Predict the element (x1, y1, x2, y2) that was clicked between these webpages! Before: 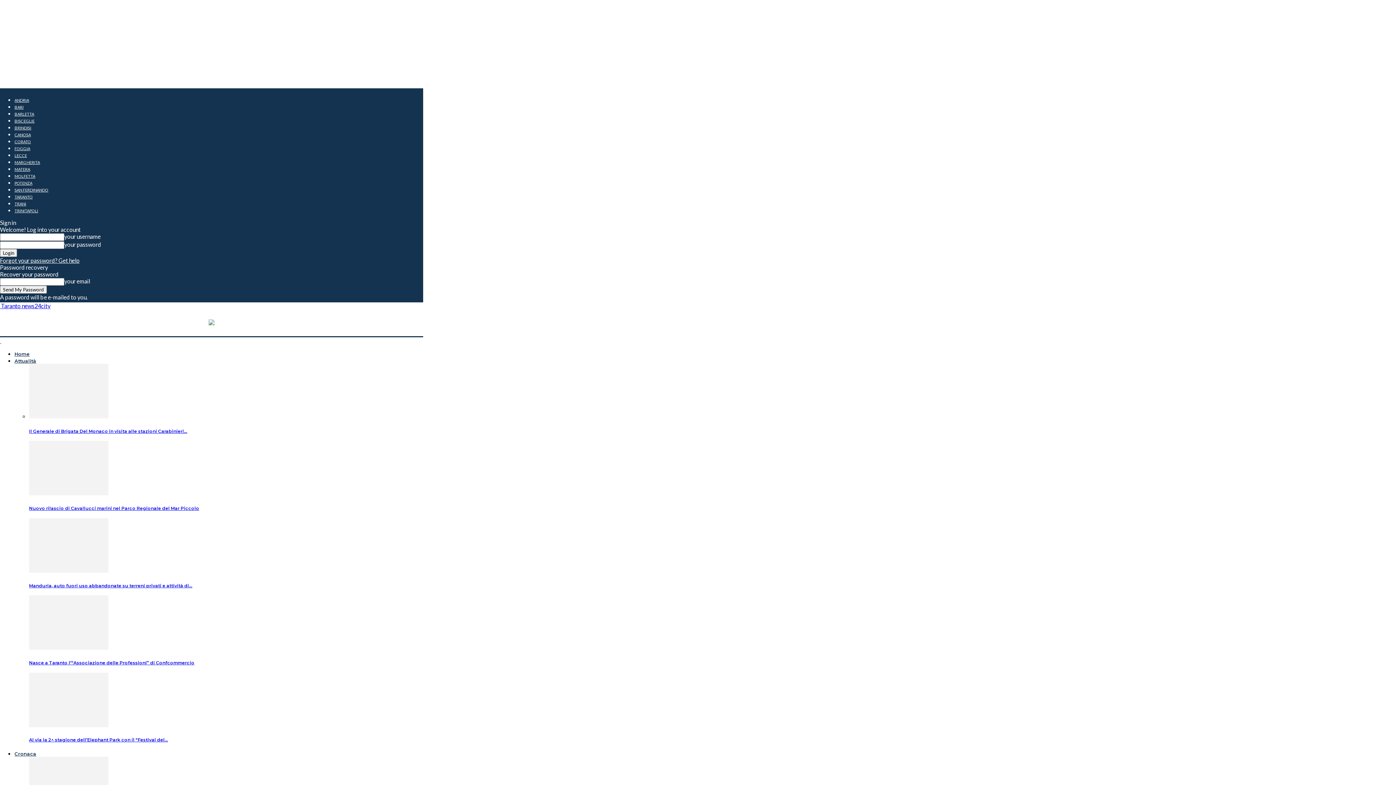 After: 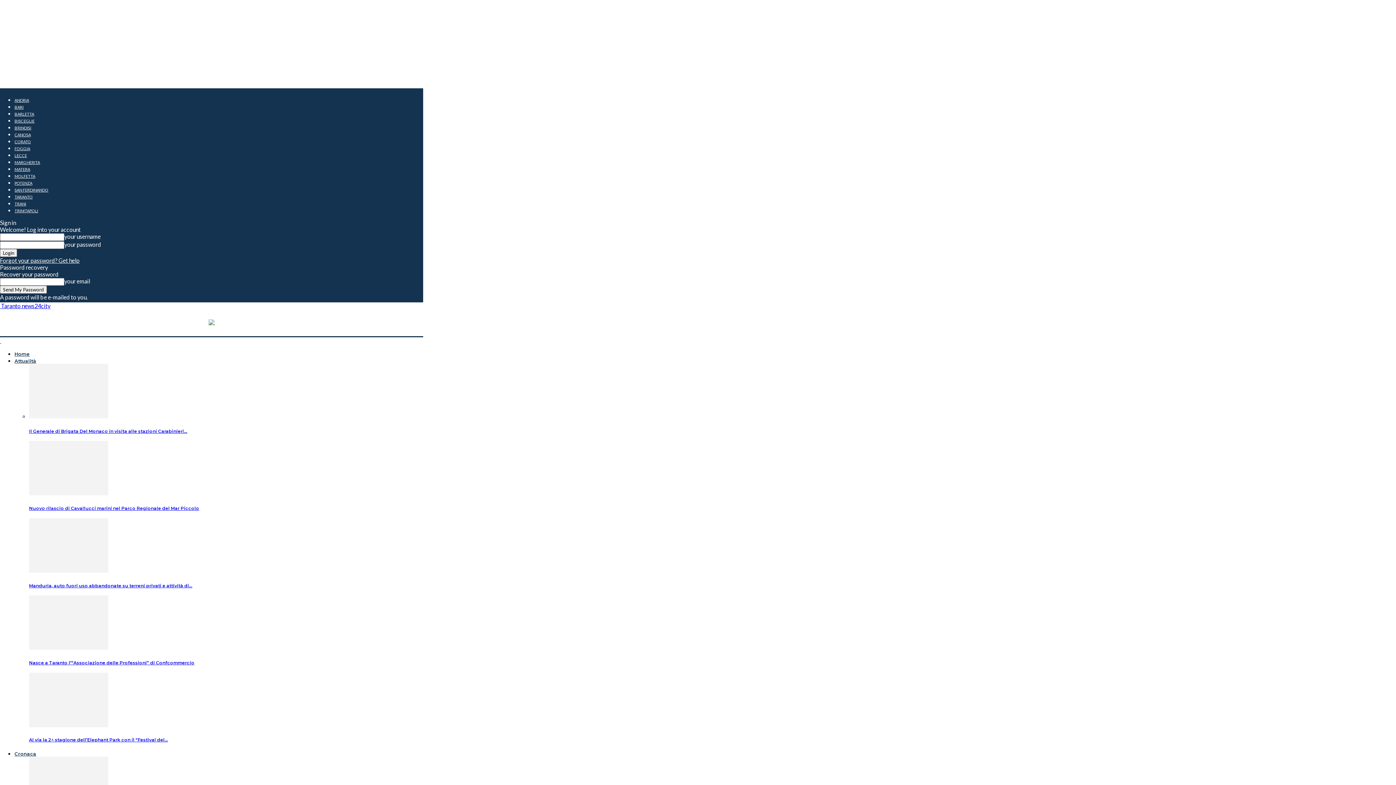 Action: label: Cronaca bbox: (14, 751, 36, 757)